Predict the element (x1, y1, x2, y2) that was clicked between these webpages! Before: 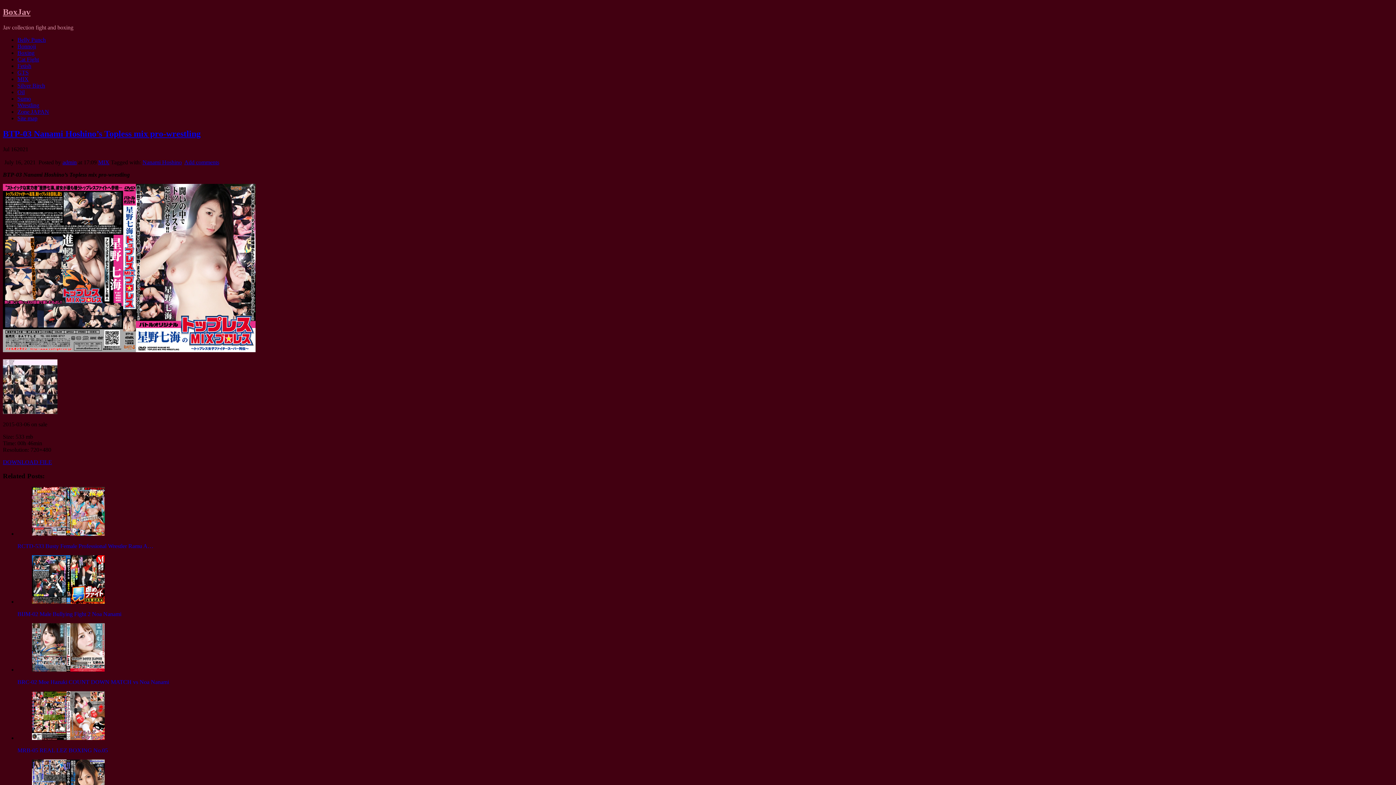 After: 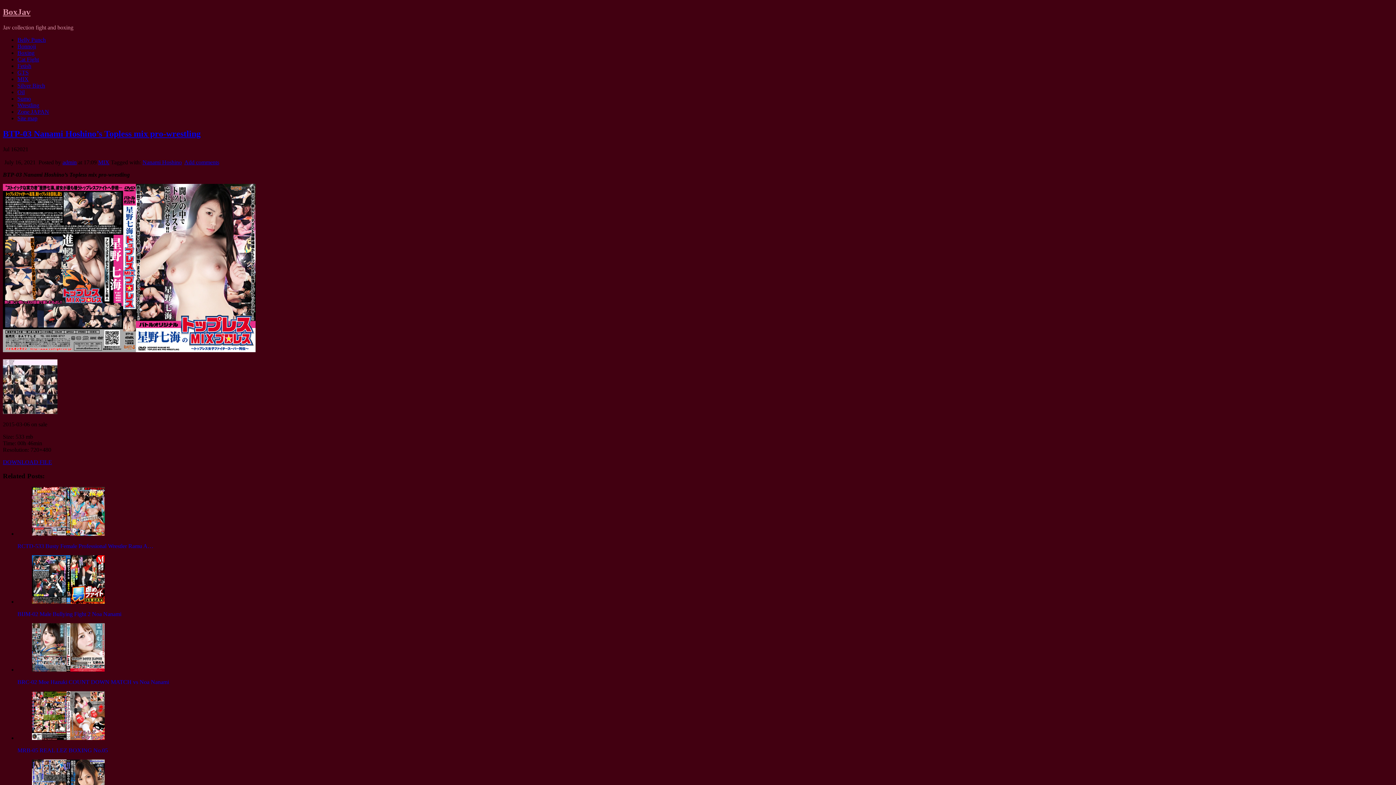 Action: bbox: (2, 459, 52, 465) label: DOWNLOAD FILE